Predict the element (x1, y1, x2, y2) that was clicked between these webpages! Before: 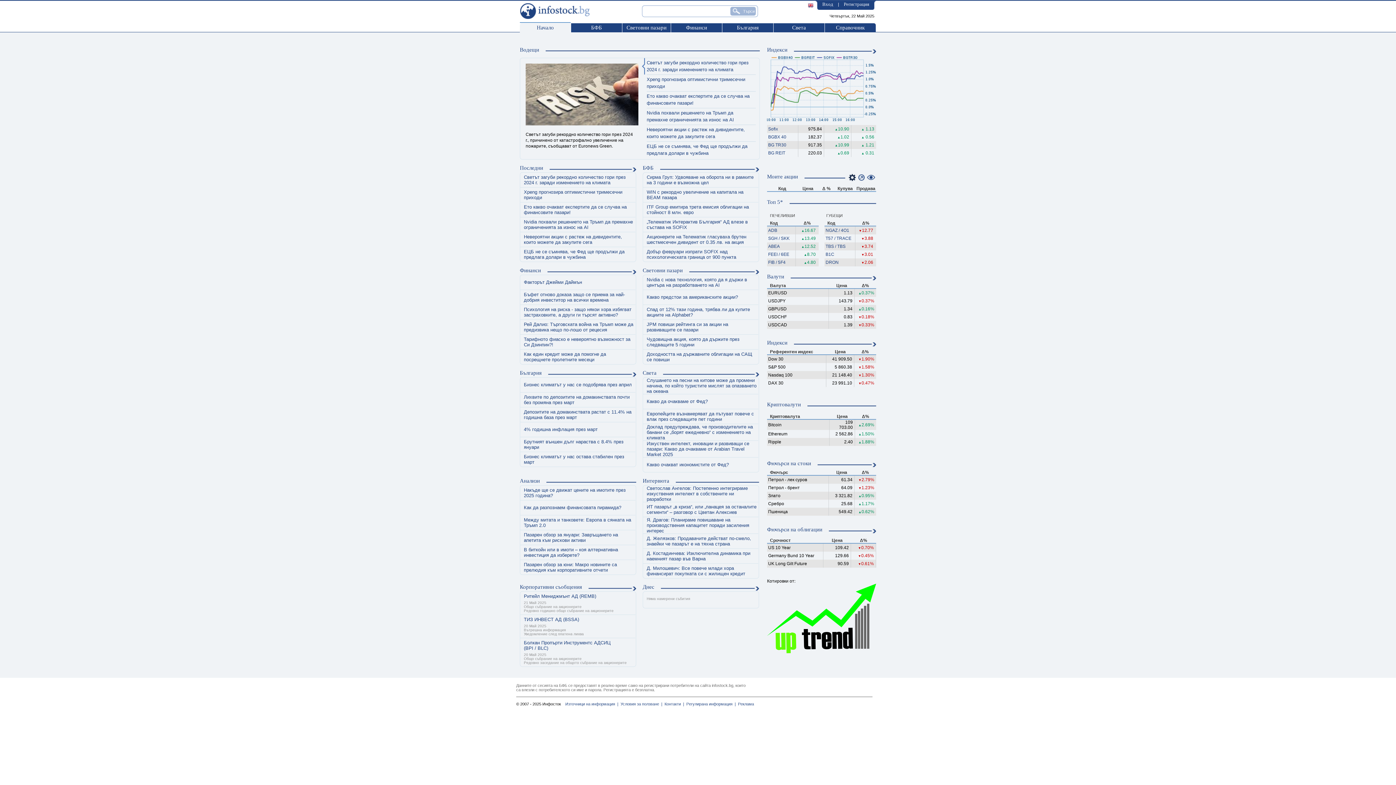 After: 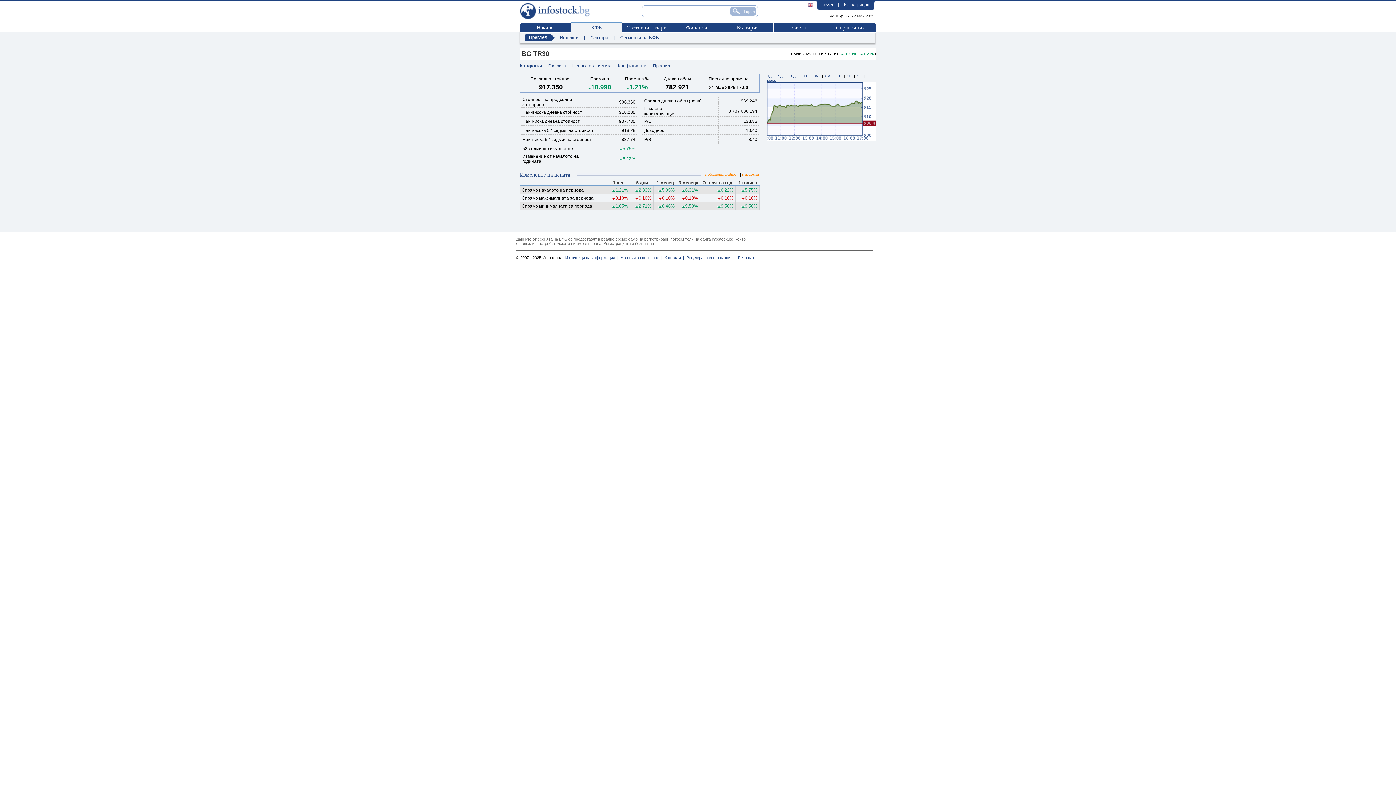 Action: bbox: (768, 142, 786, 147) label: BG TR30